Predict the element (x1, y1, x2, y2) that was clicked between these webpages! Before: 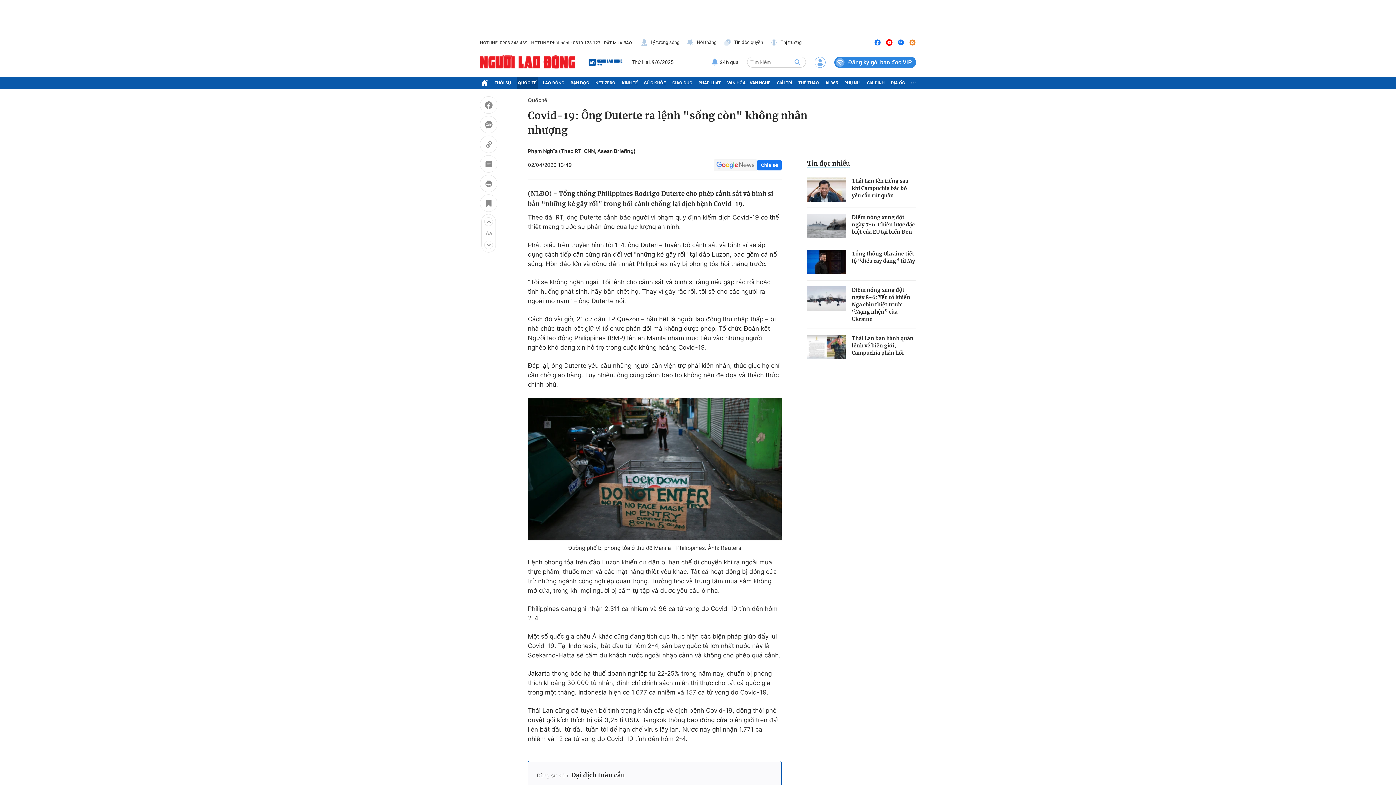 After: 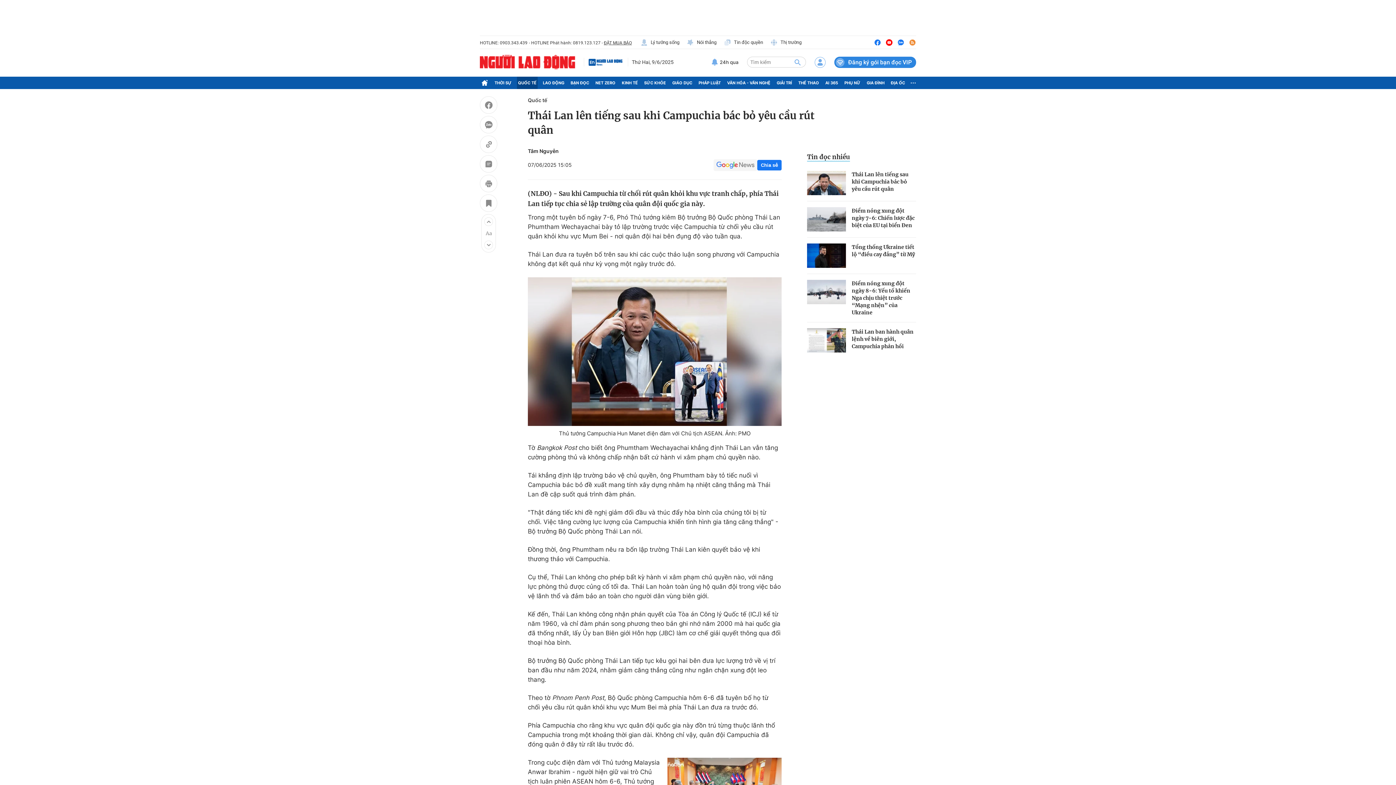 Action: label: Thái Lan lên tiếng sau khi Campuchia bác bỏ yêu cầu rút quân bbox: (852, 177, 916, 199)